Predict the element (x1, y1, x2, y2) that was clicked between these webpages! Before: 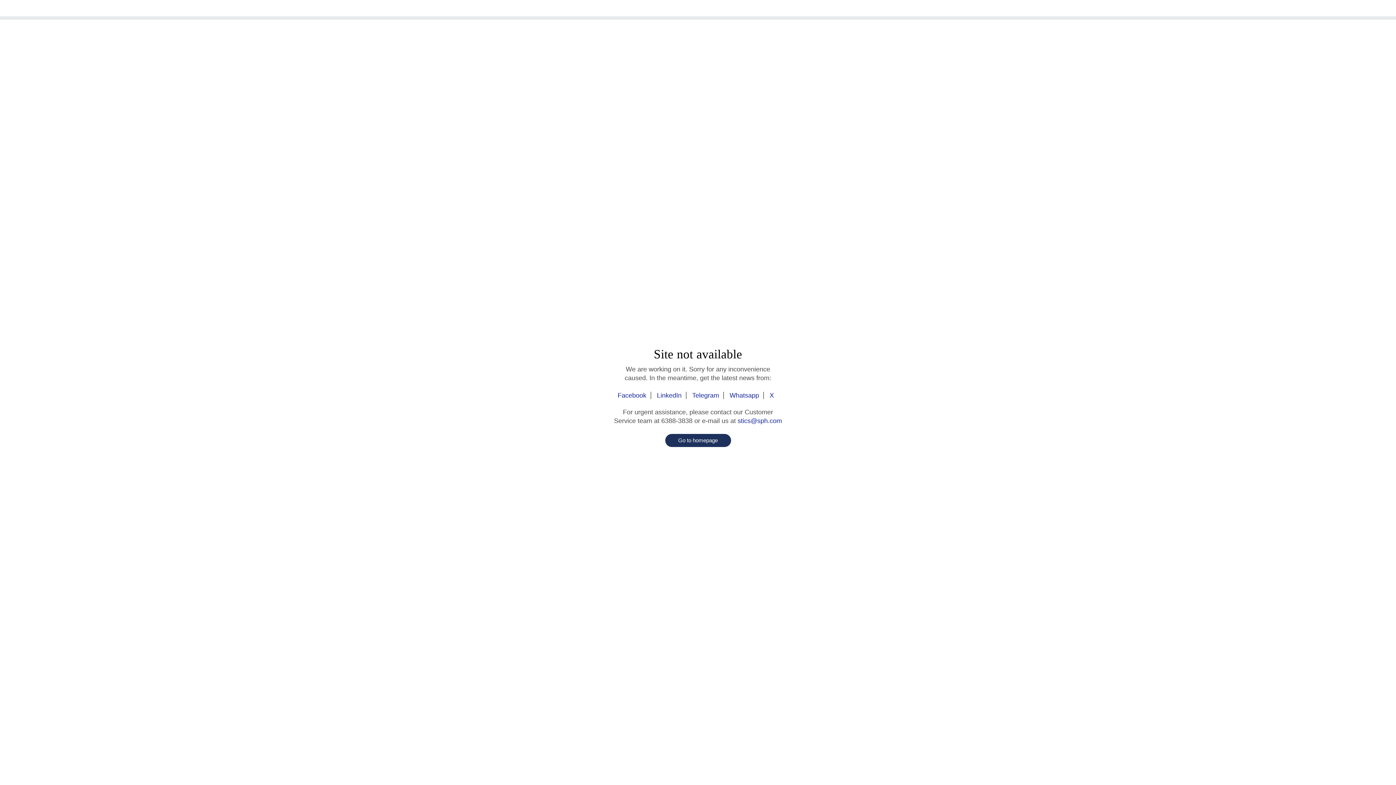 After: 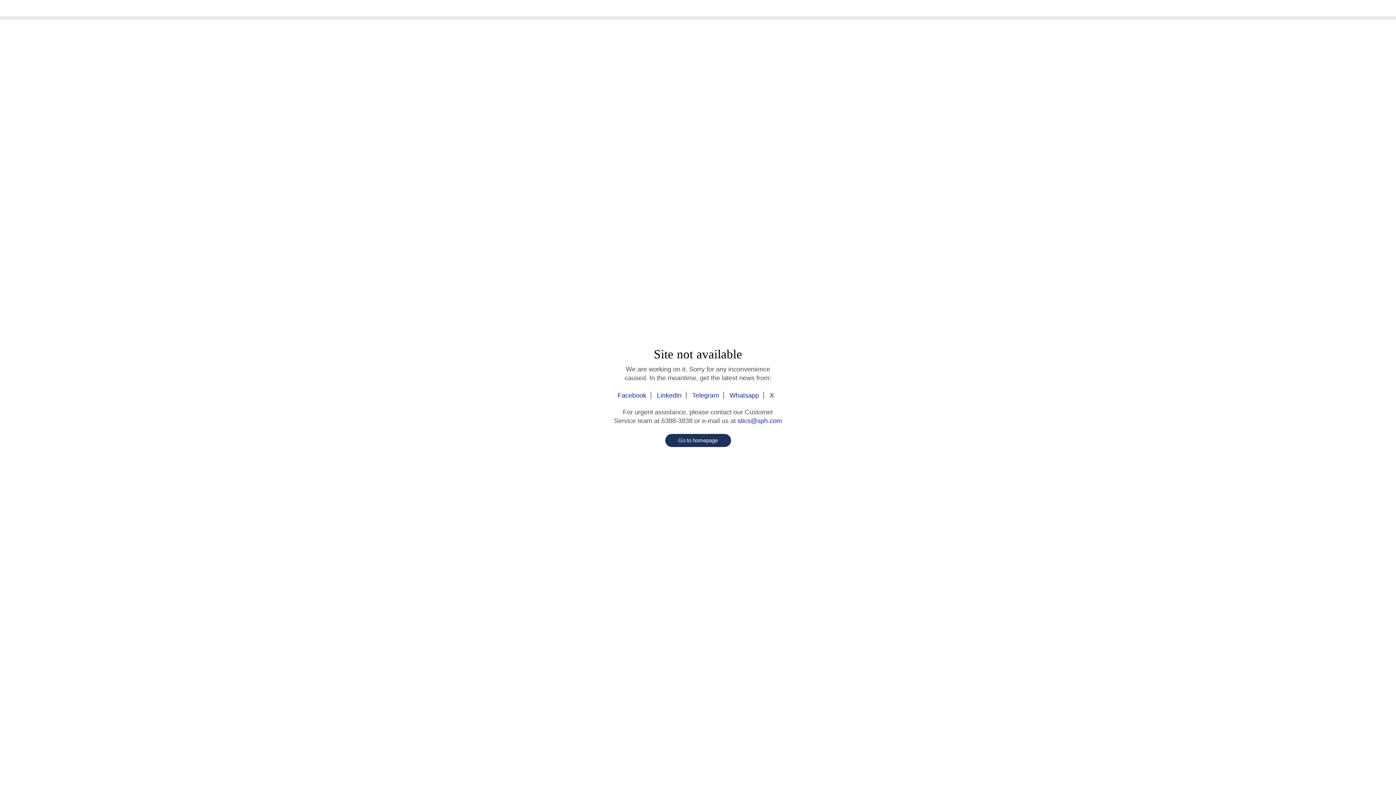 Action: bbox: (737, 417, 782, 424) label: stics@sph.com